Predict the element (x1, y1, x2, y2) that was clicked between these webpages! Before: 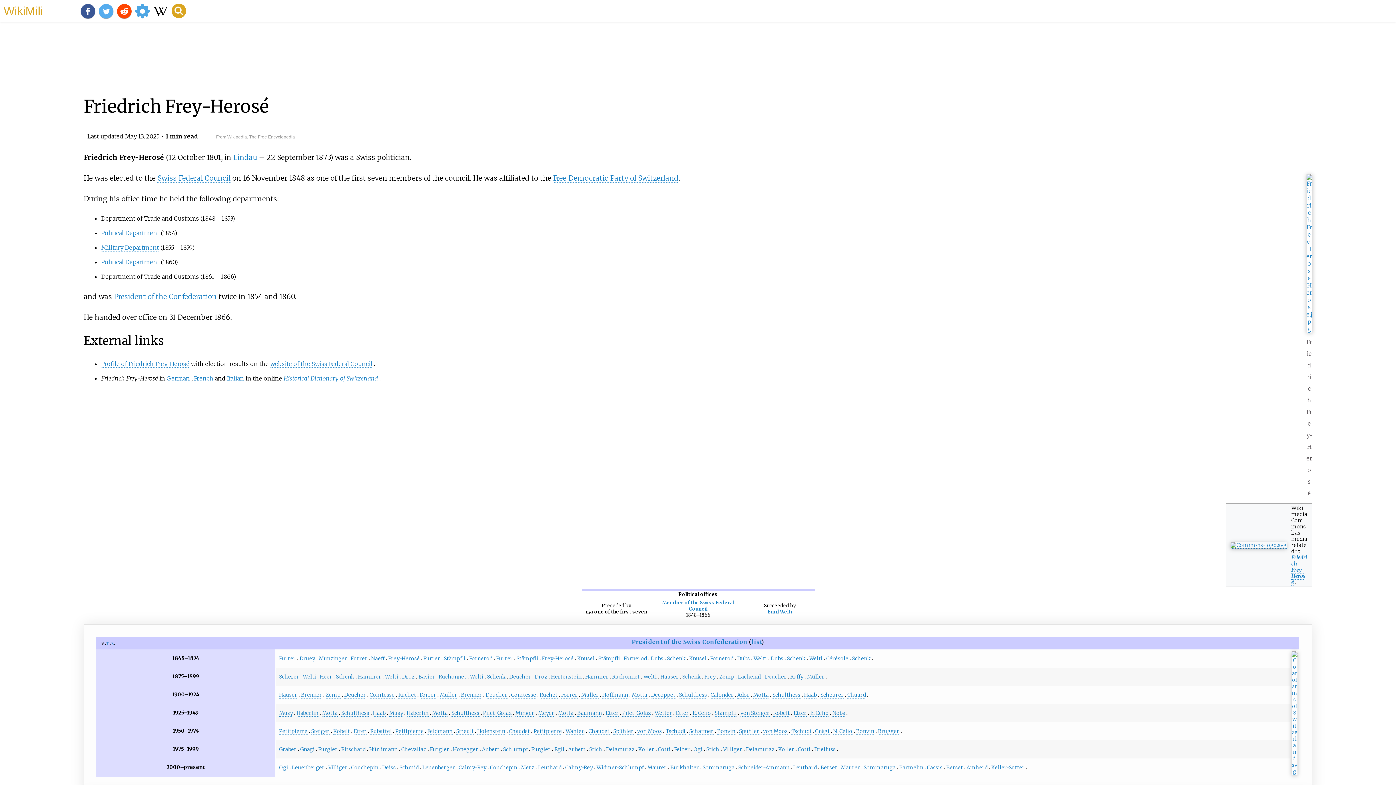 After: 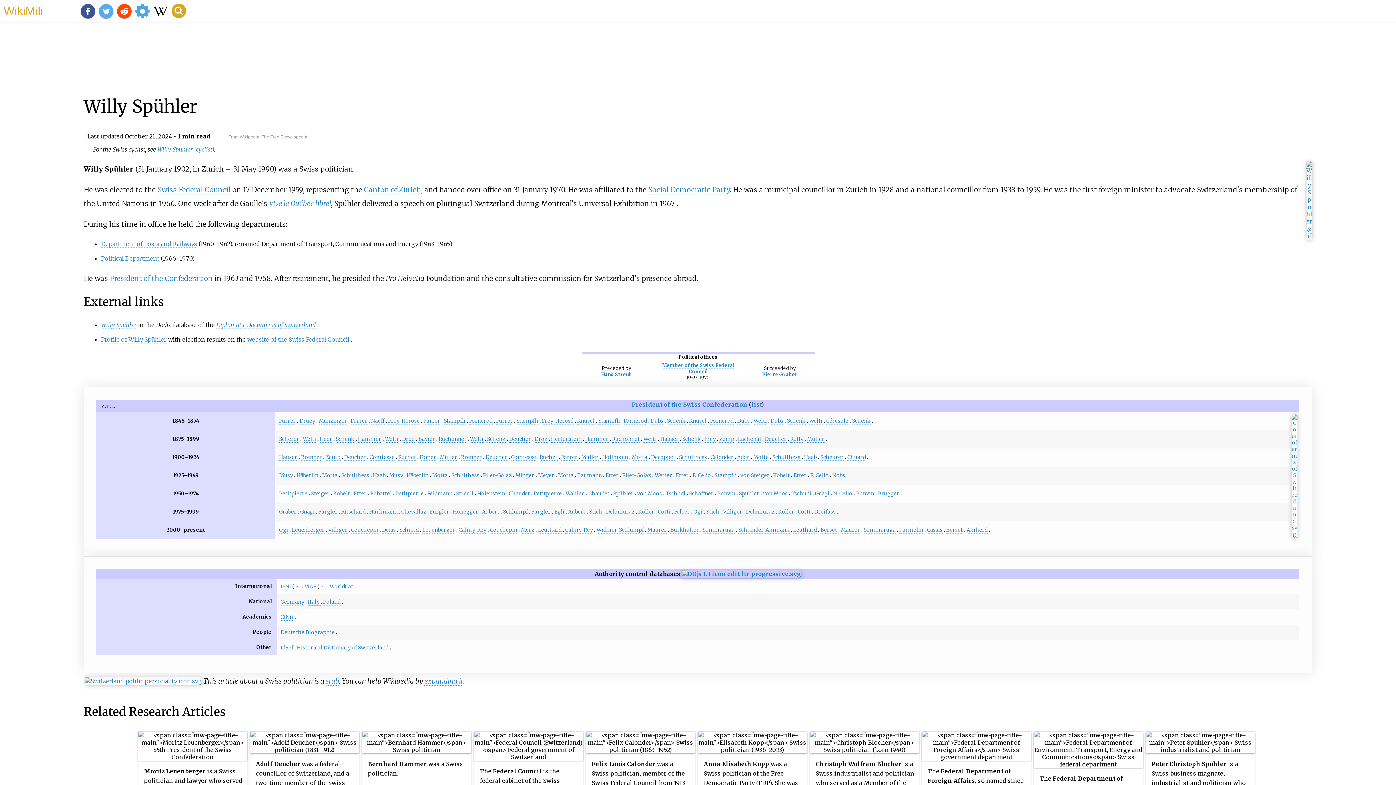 Action: label: Spühler bbox: (613, 728, 633, 735)